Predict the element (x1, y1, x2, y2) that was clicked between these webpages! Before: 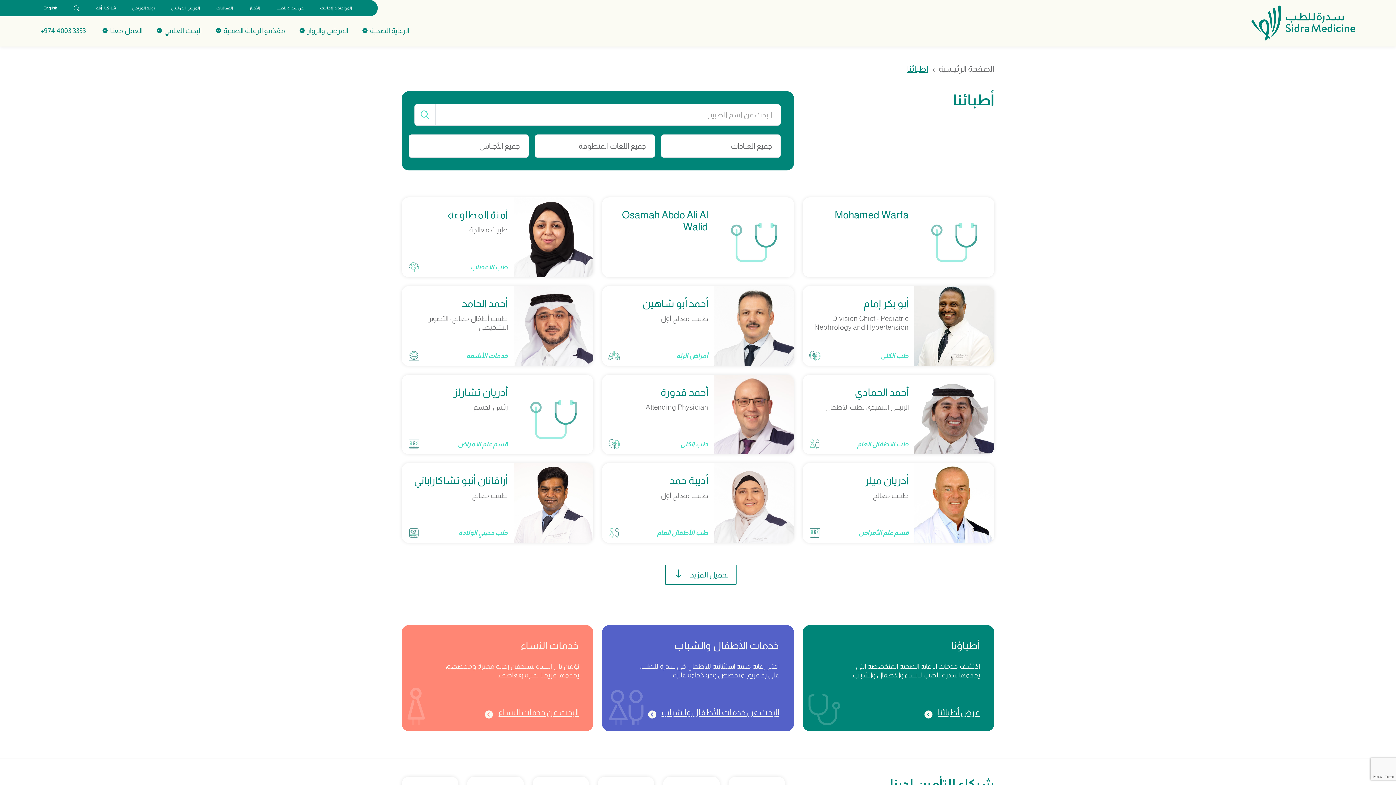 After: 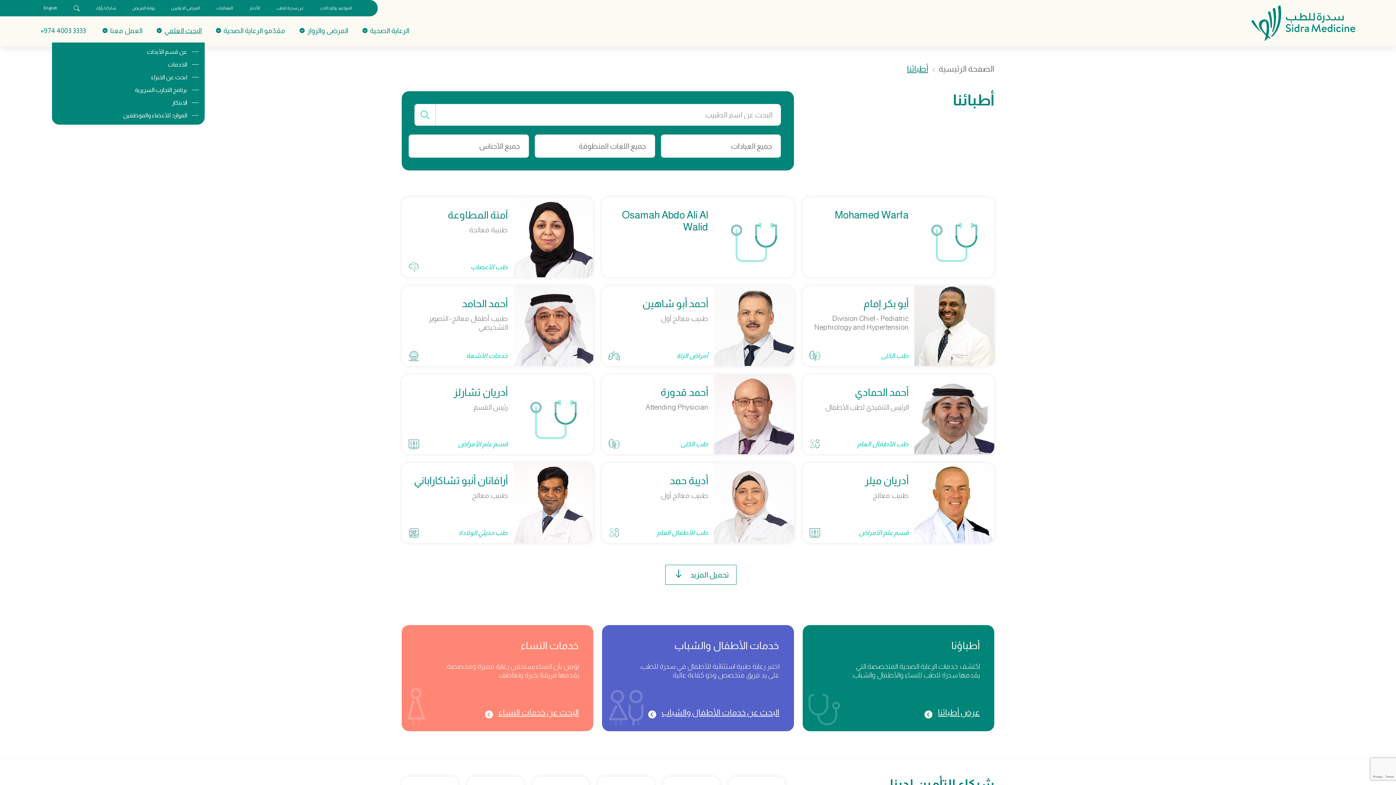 Action: label: البحث العلمي bbox: (151, 22, 204, 39)